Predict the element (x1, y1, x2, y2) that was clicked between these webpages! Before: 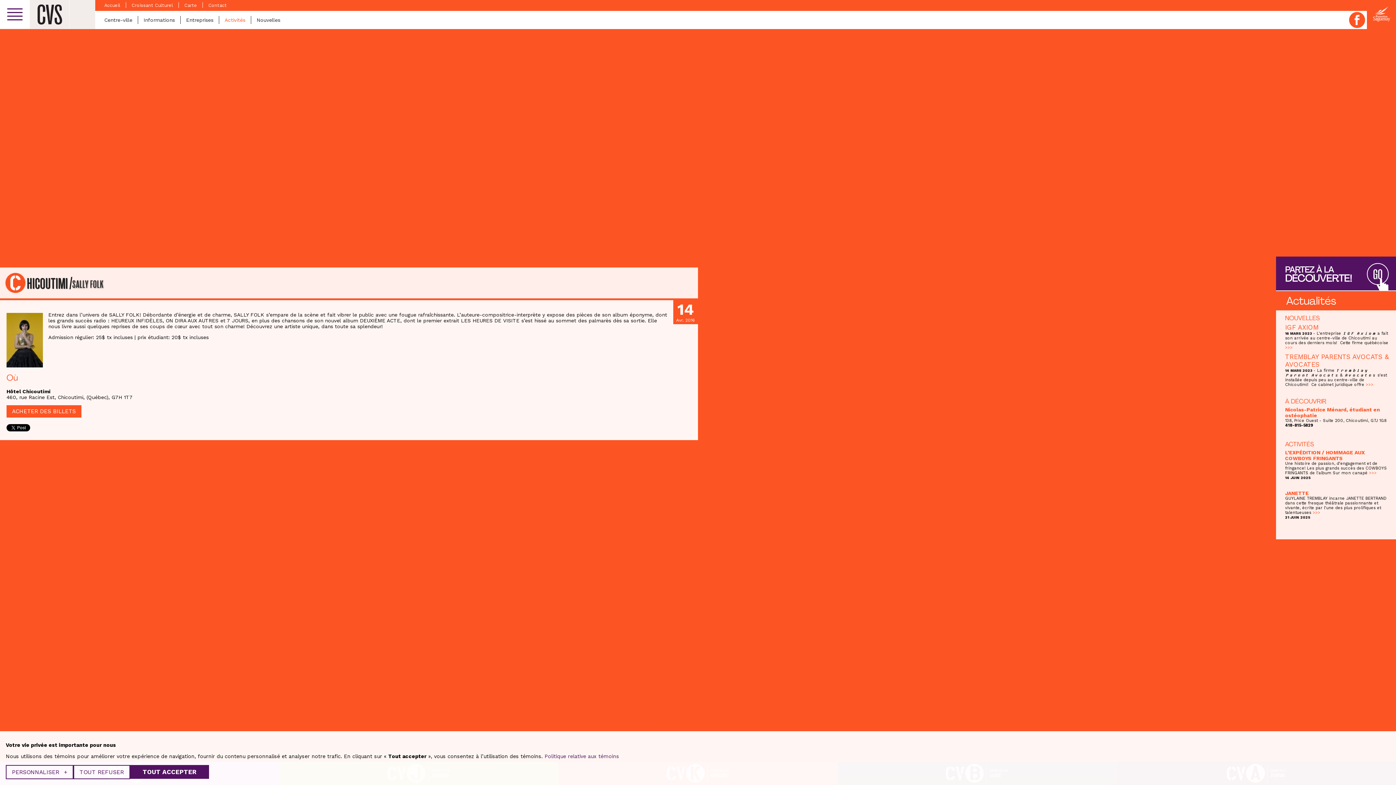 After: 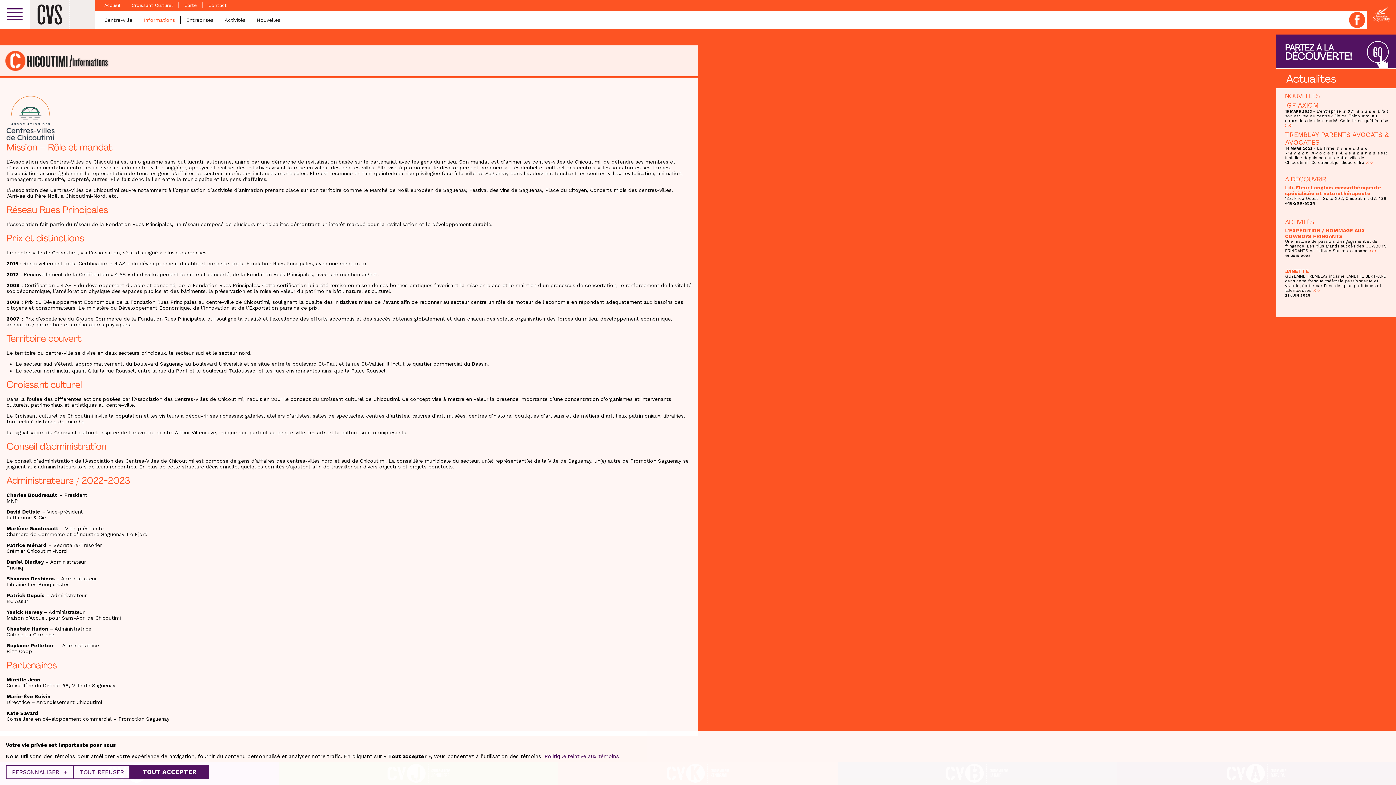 Action: bbox: (143, 17, 174, 22) label: Informations